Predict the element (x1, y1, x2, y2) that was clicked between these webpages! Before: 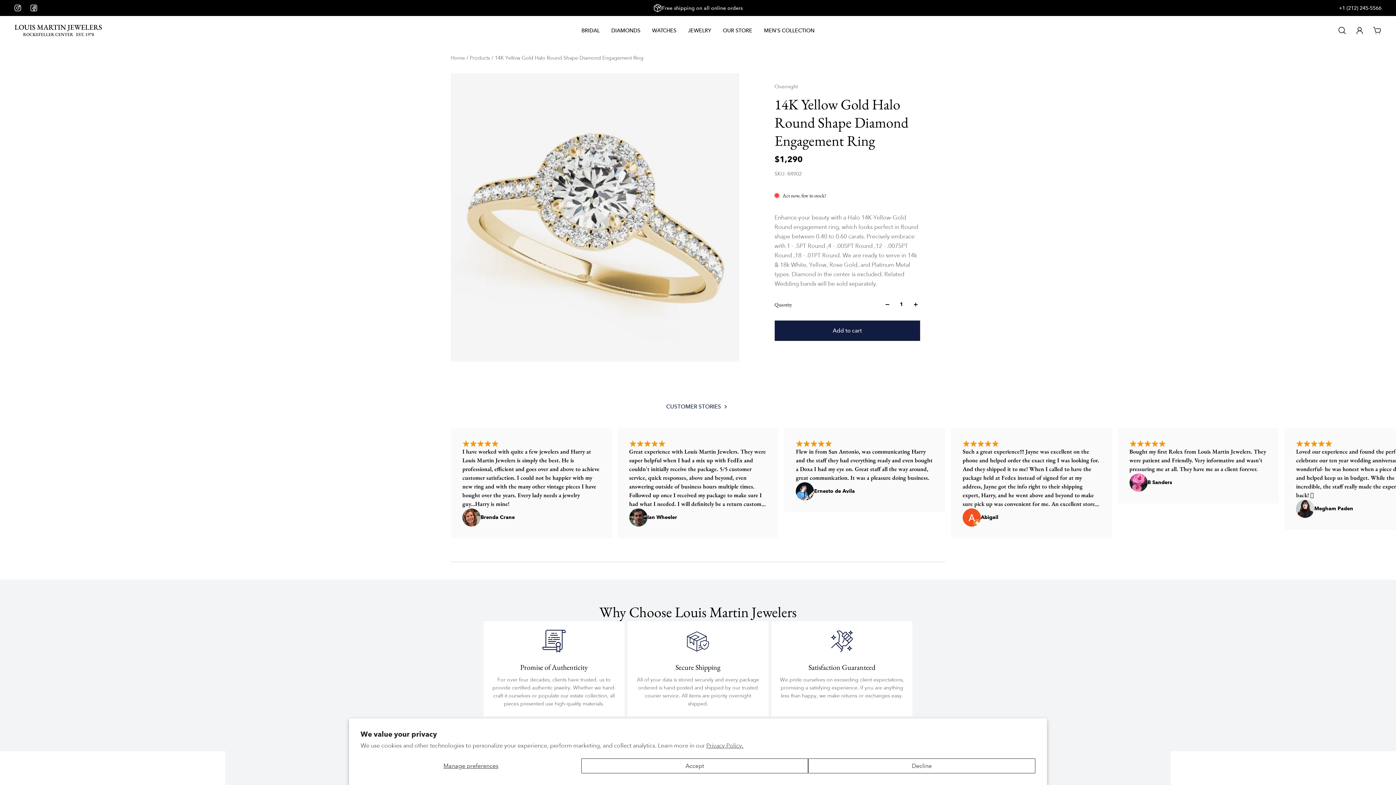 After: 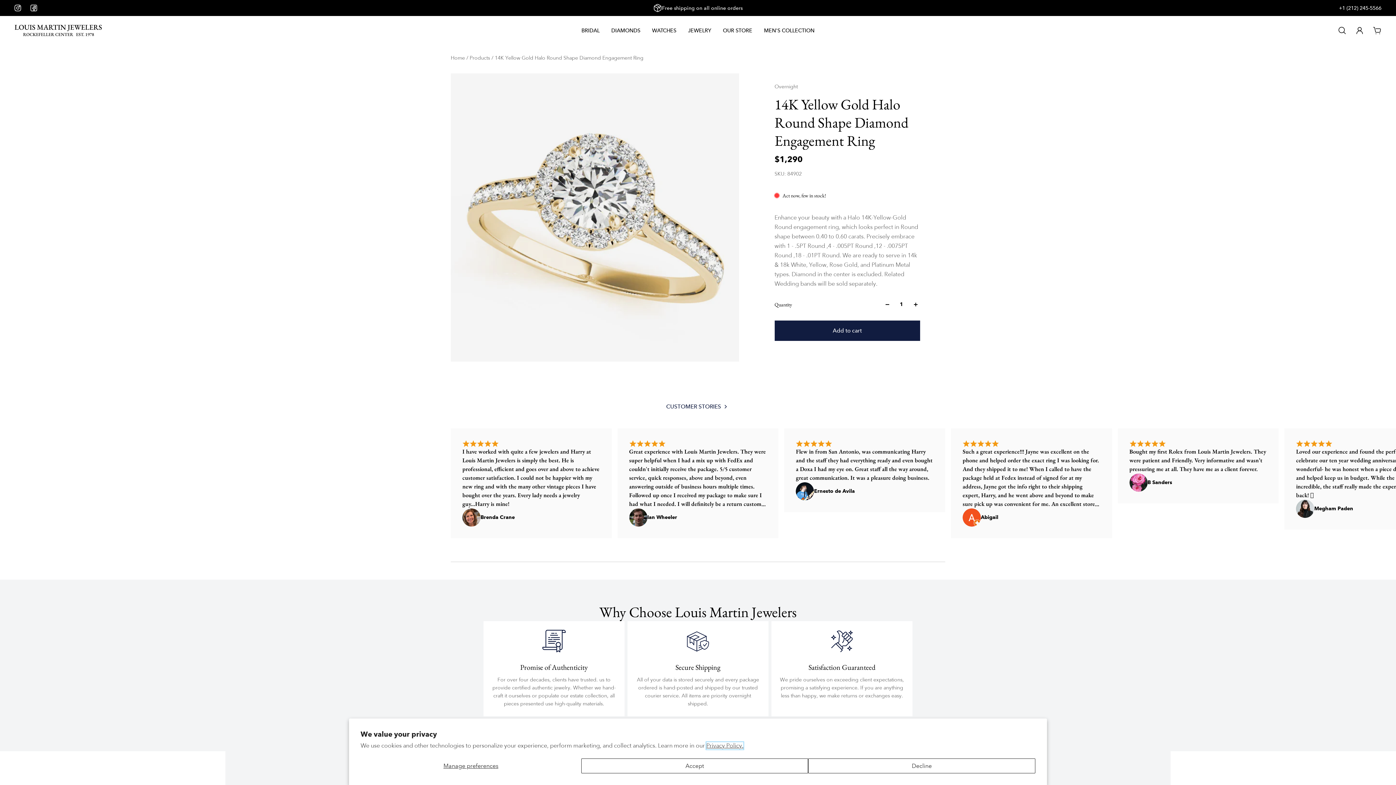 Action: label: Privacy Policy. bbox: (706, 742, 743, 749)